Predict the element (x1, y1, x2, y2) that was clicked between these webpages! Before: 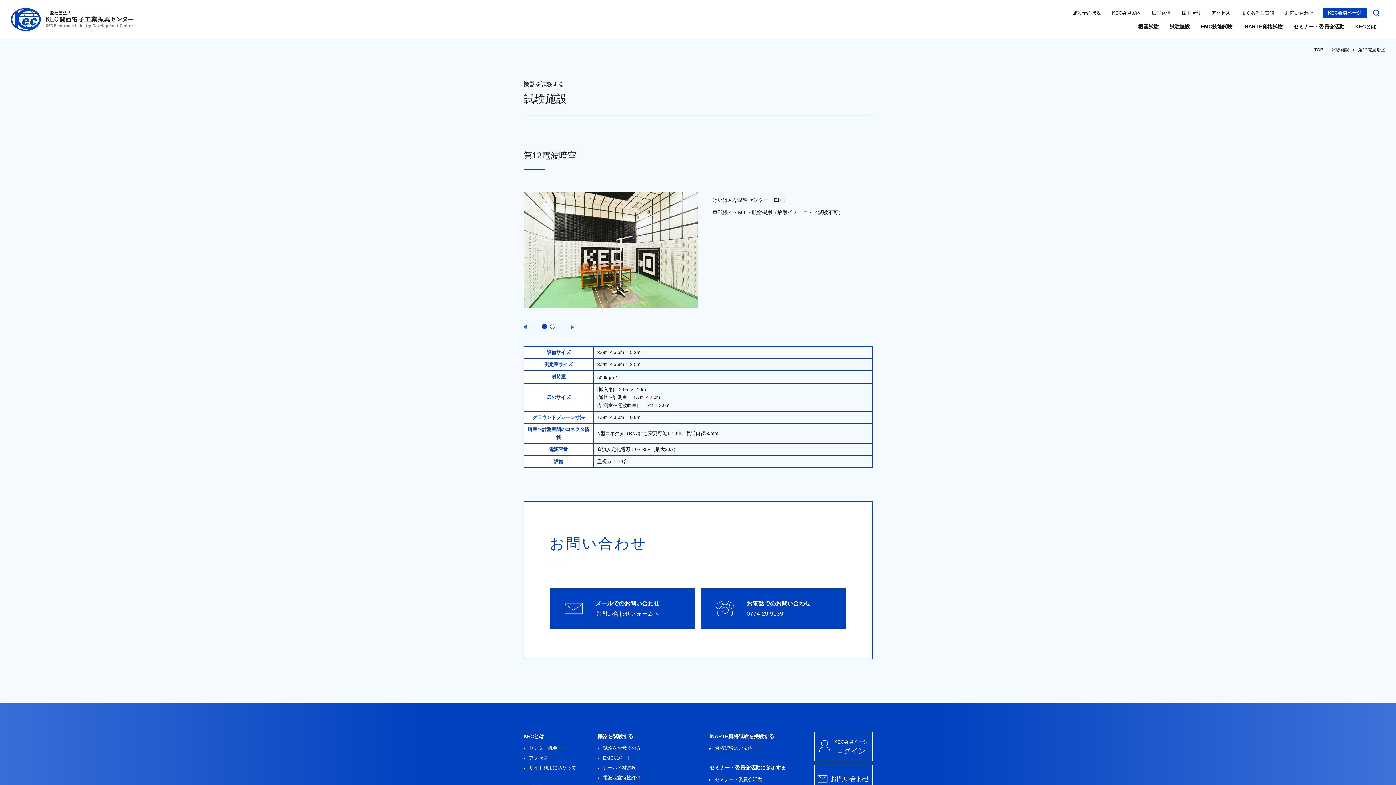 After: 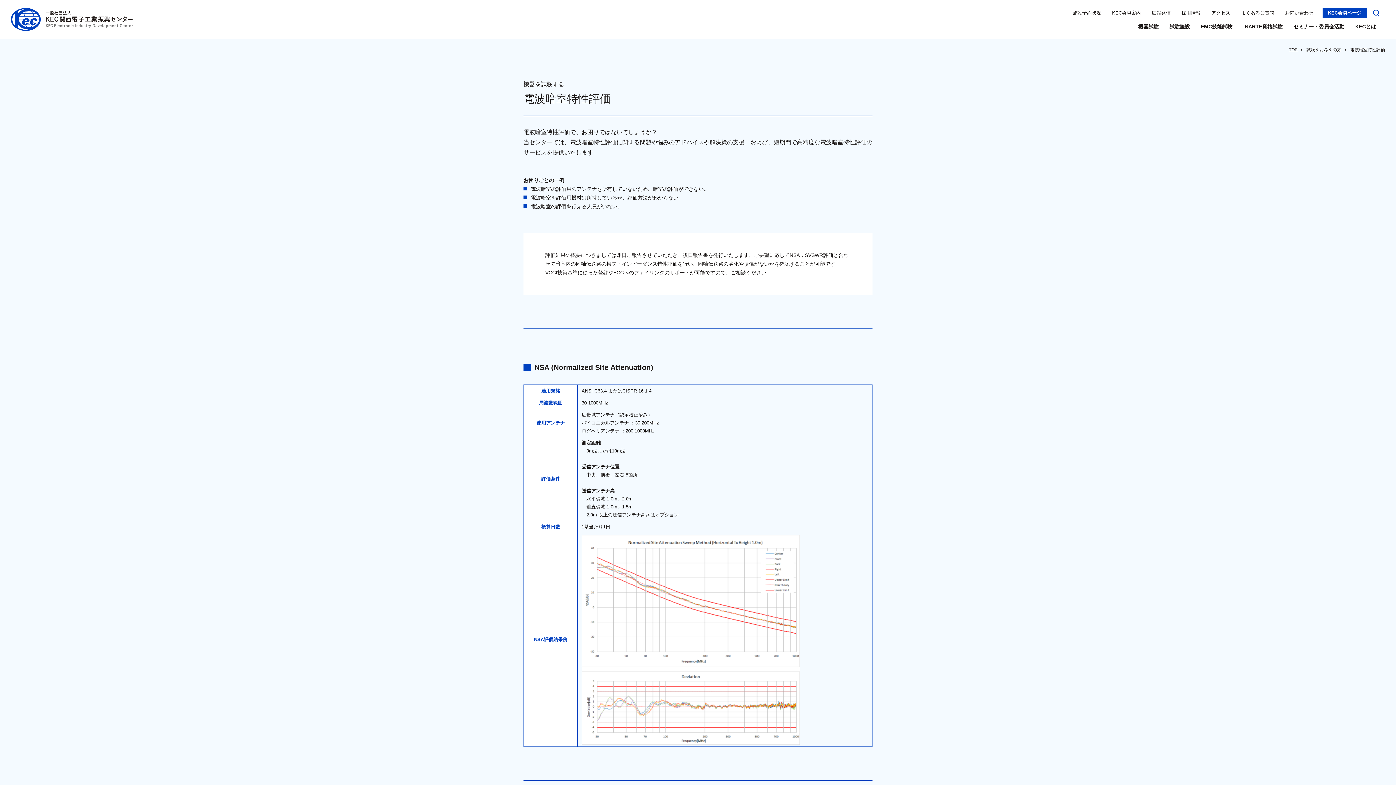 Action: label: 電波暗室特性評価 bbox: (597, 774, 641, 782)